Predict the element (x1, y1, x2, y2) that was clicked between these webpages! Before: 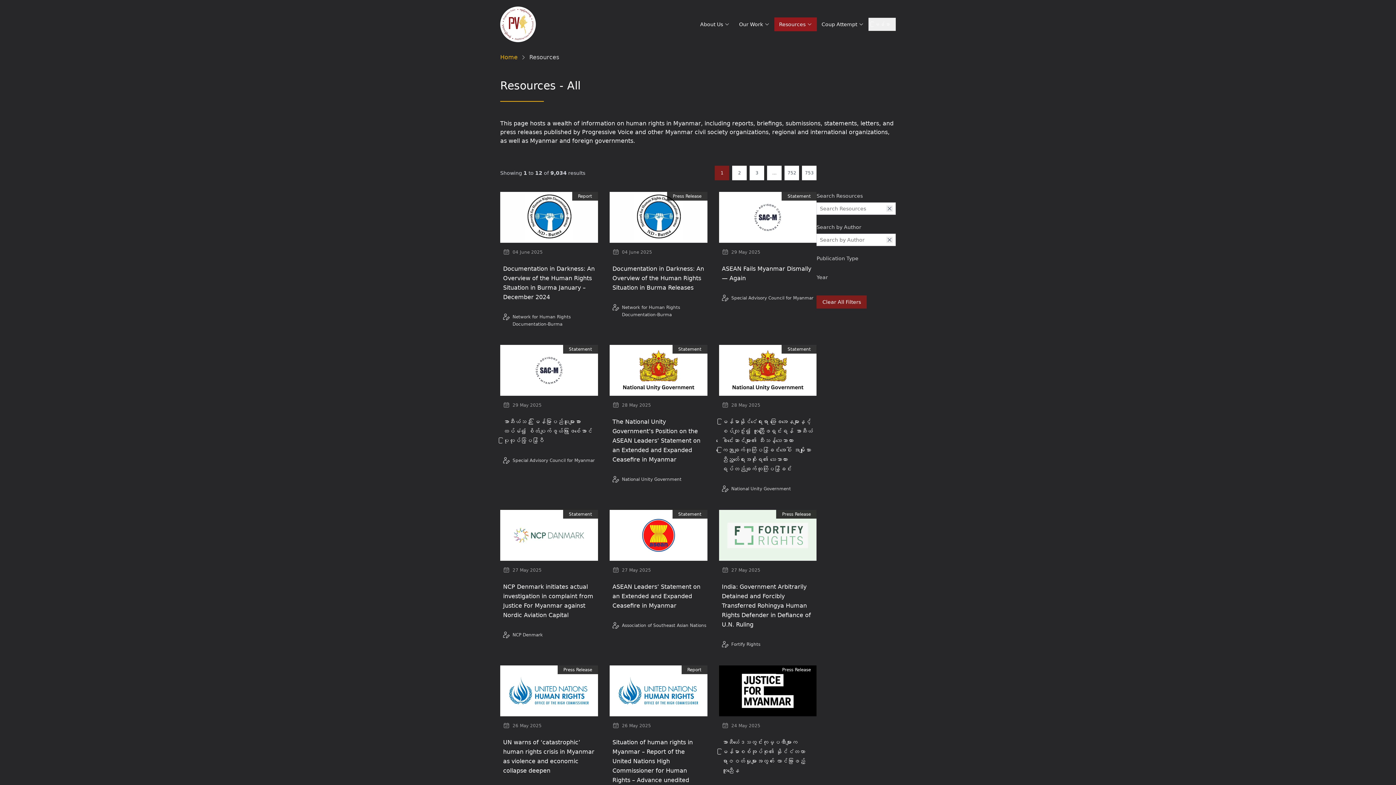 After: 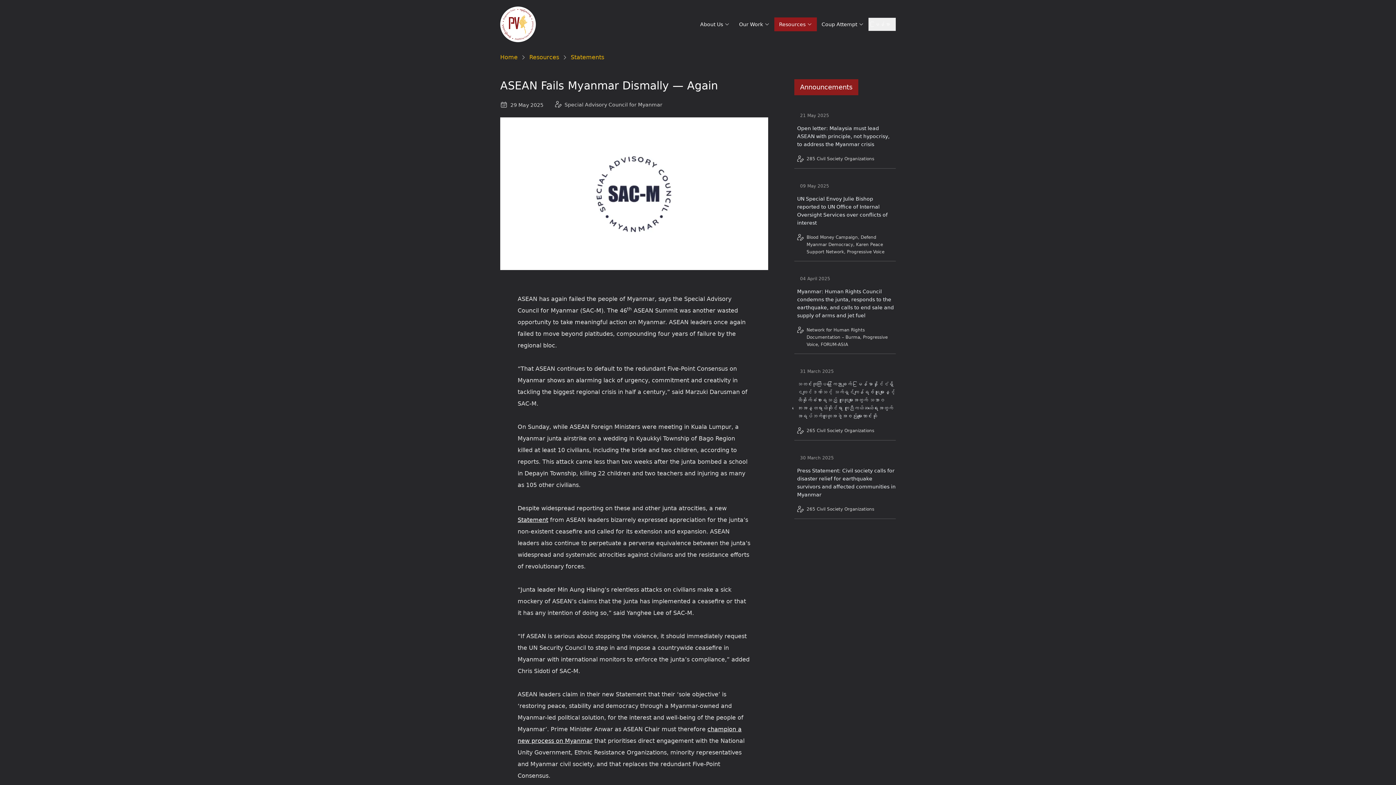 Action: label: ASEAN Fails Myanmar Dismally — Again bbox: (719, 264, 816, 292)